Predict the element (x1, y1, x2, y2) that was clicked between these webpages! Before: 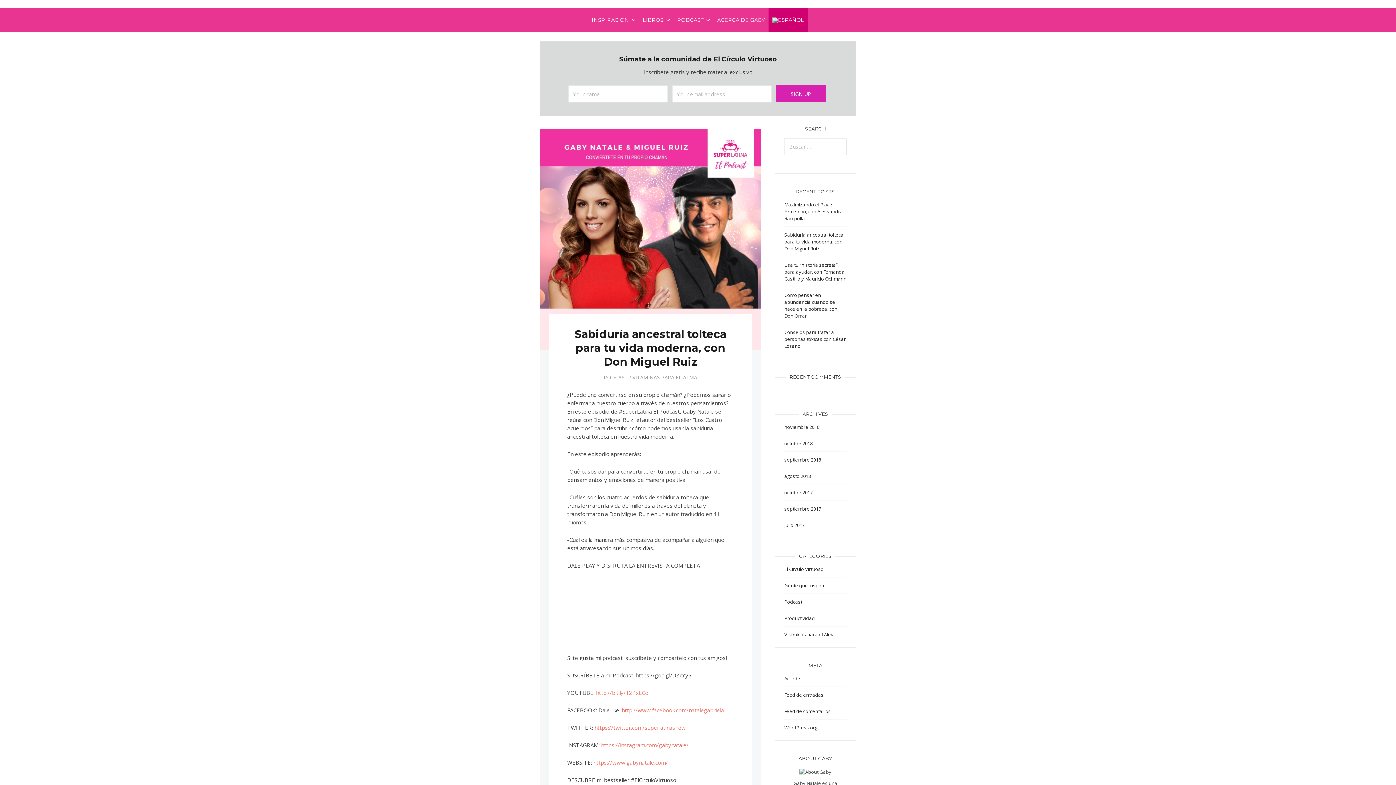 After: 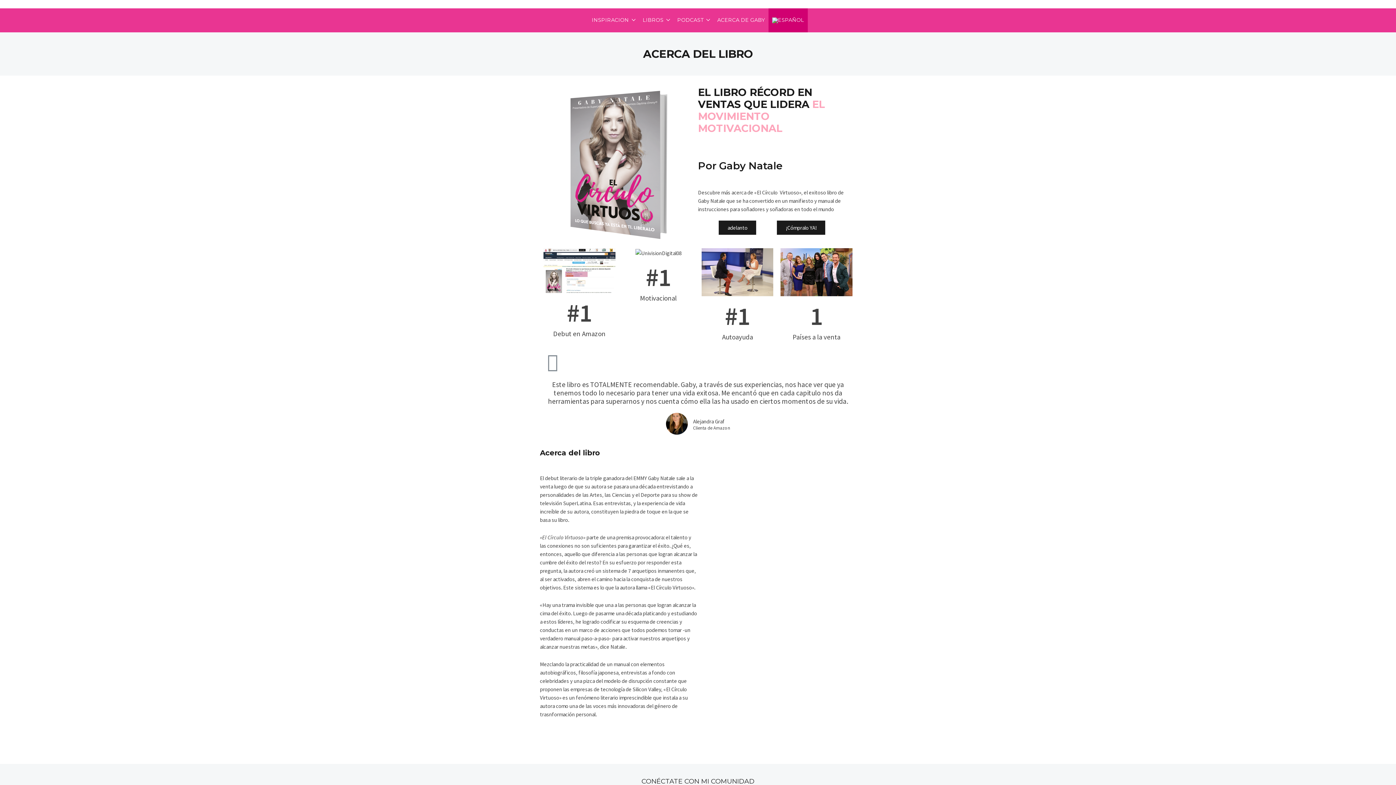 Action: bbox: (639, 8, 673, 31) label: LIBROS